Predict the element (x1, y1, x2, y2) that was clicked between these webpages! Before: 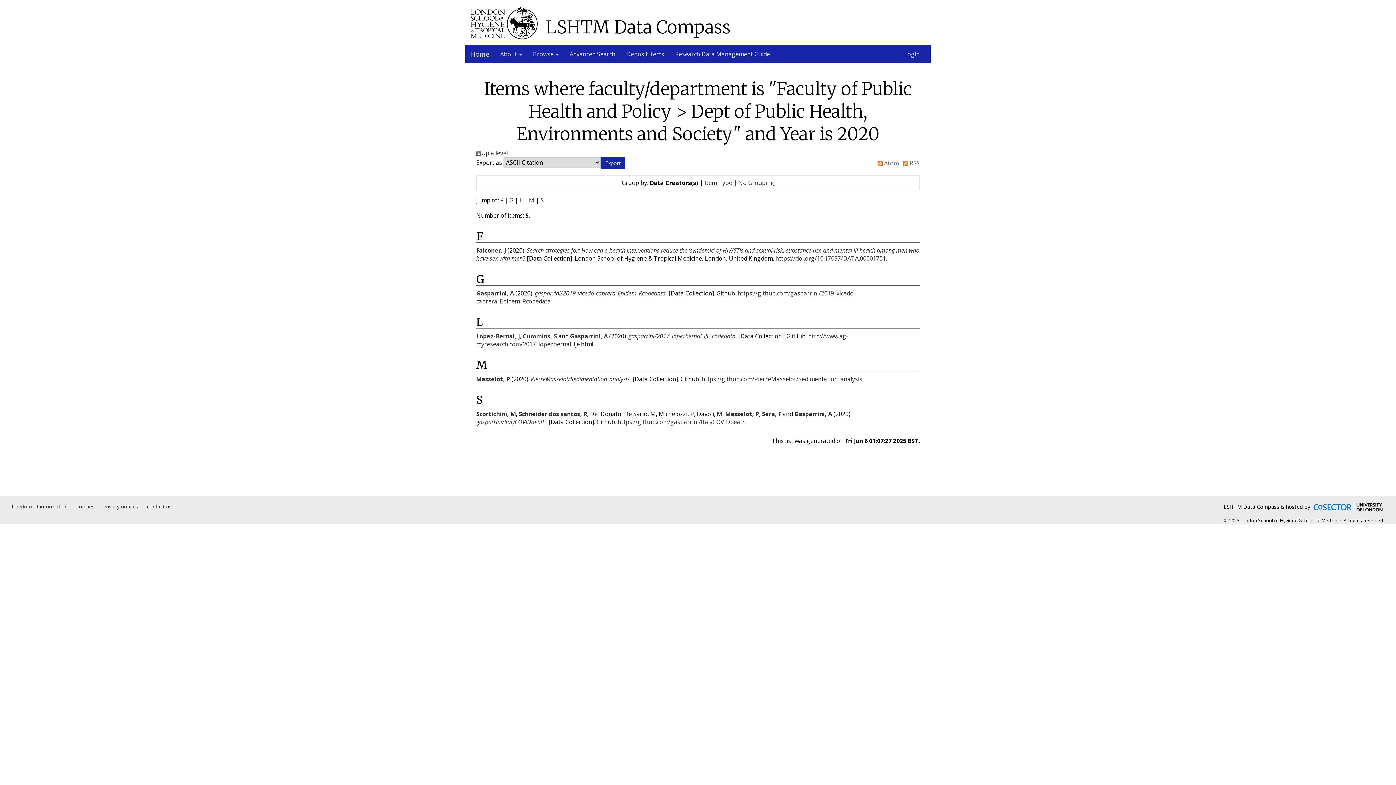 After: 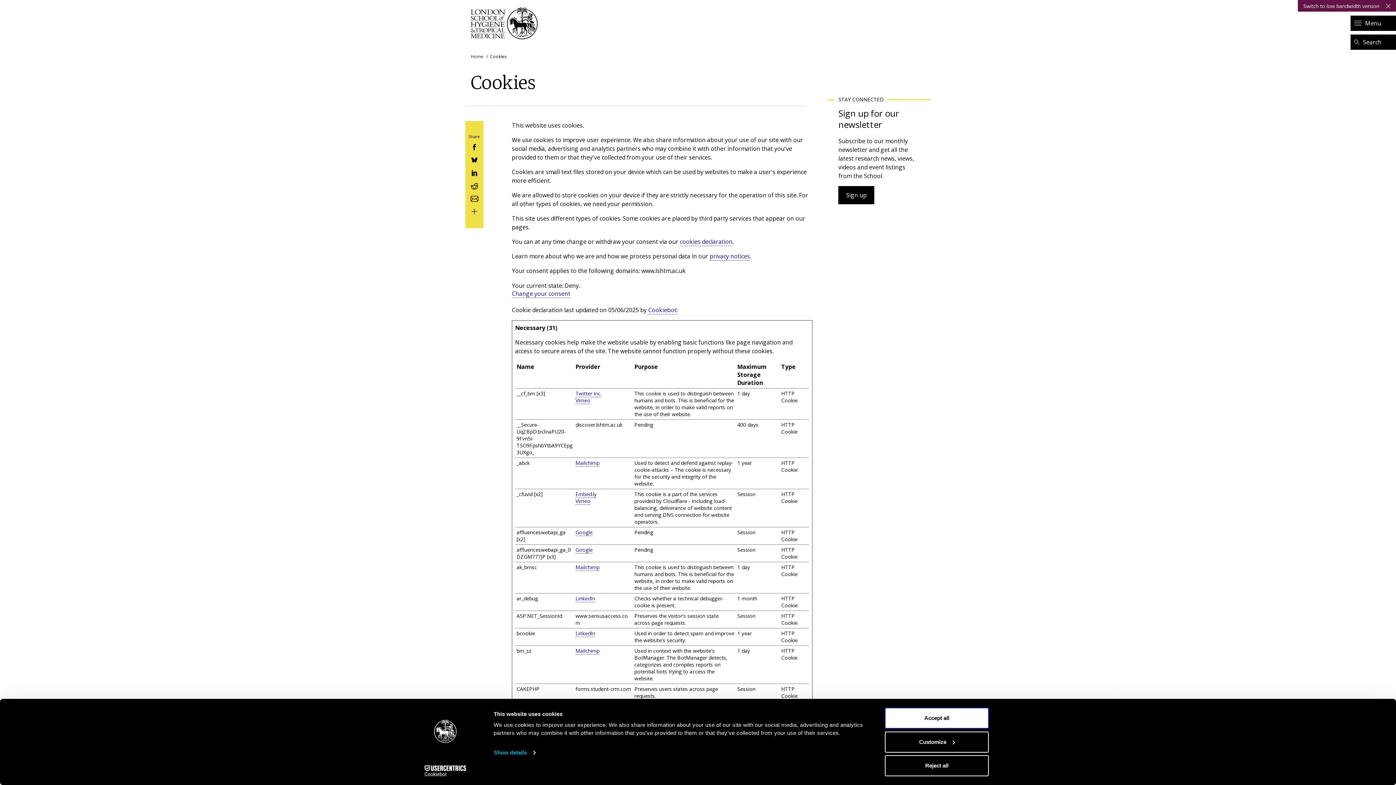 Action: label: cookies bbox: (76, 503, 94, 510)